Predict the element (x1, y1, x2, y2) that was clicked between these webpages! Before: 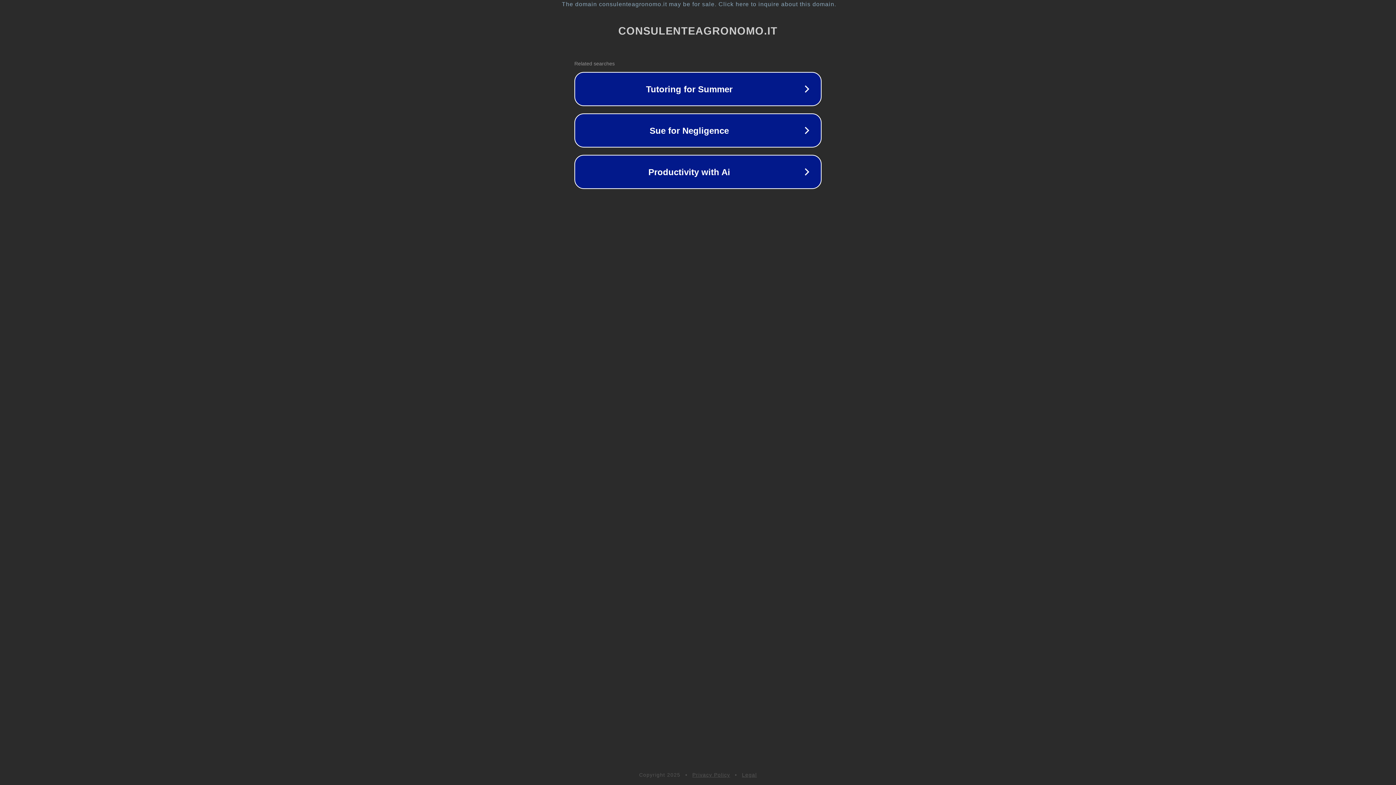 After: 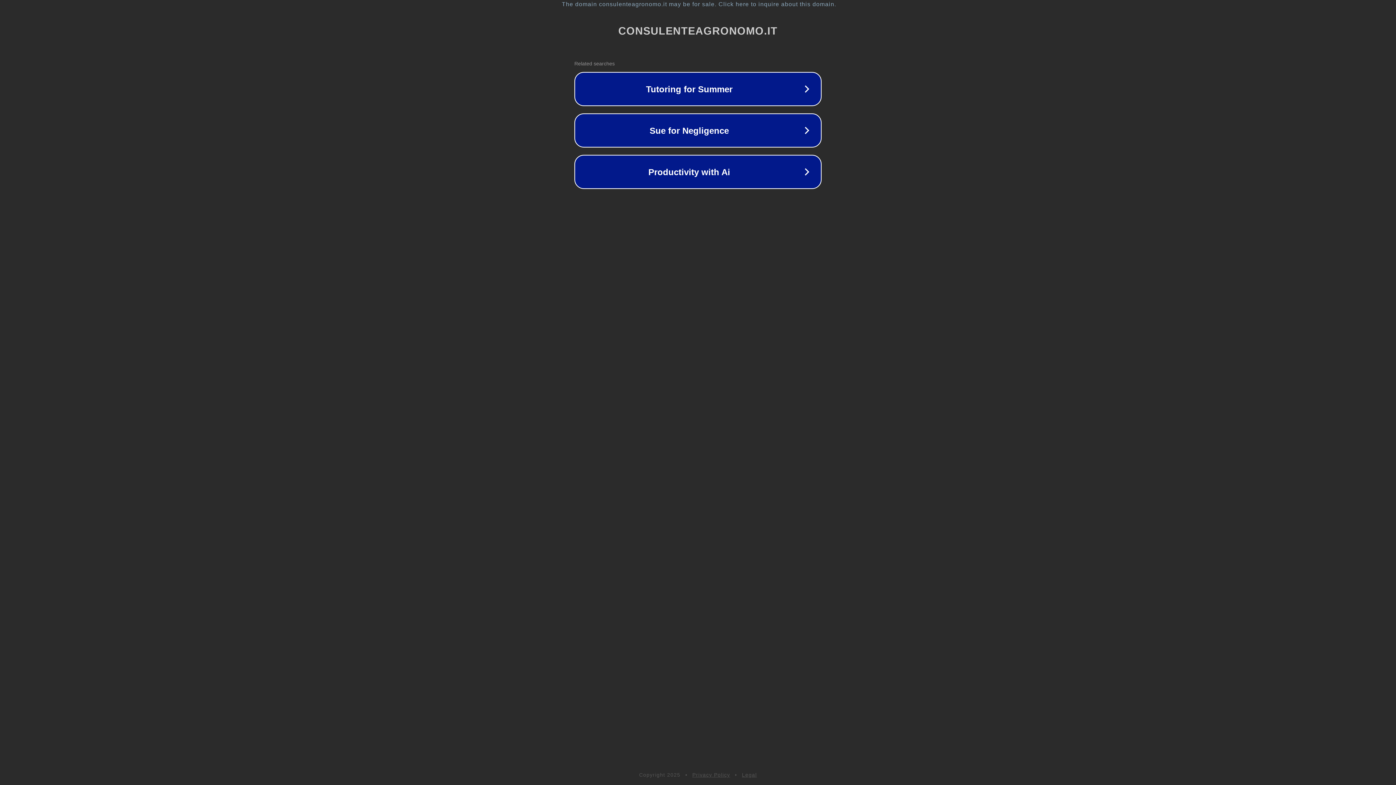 Action: bbox: (692, 772, 730, 778) label: Privacy Policy